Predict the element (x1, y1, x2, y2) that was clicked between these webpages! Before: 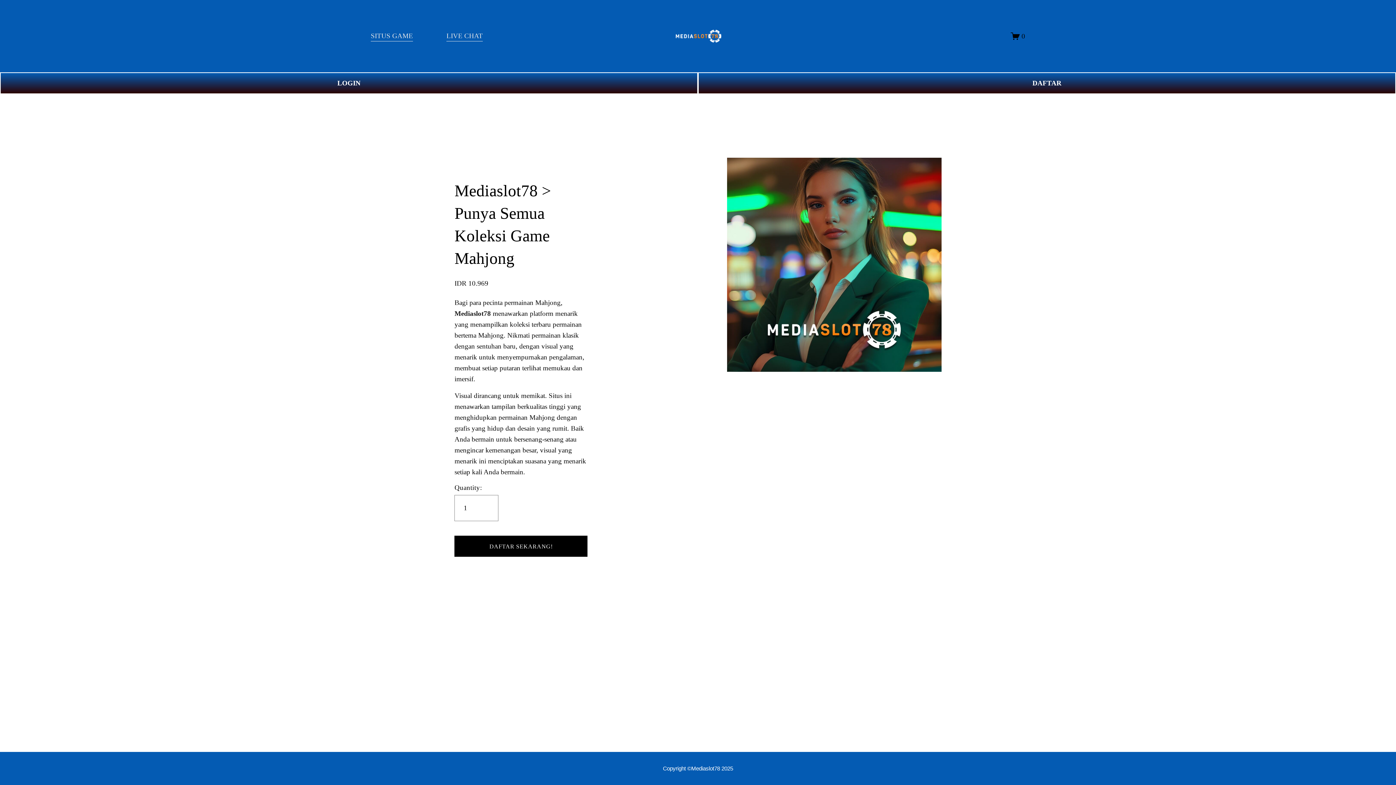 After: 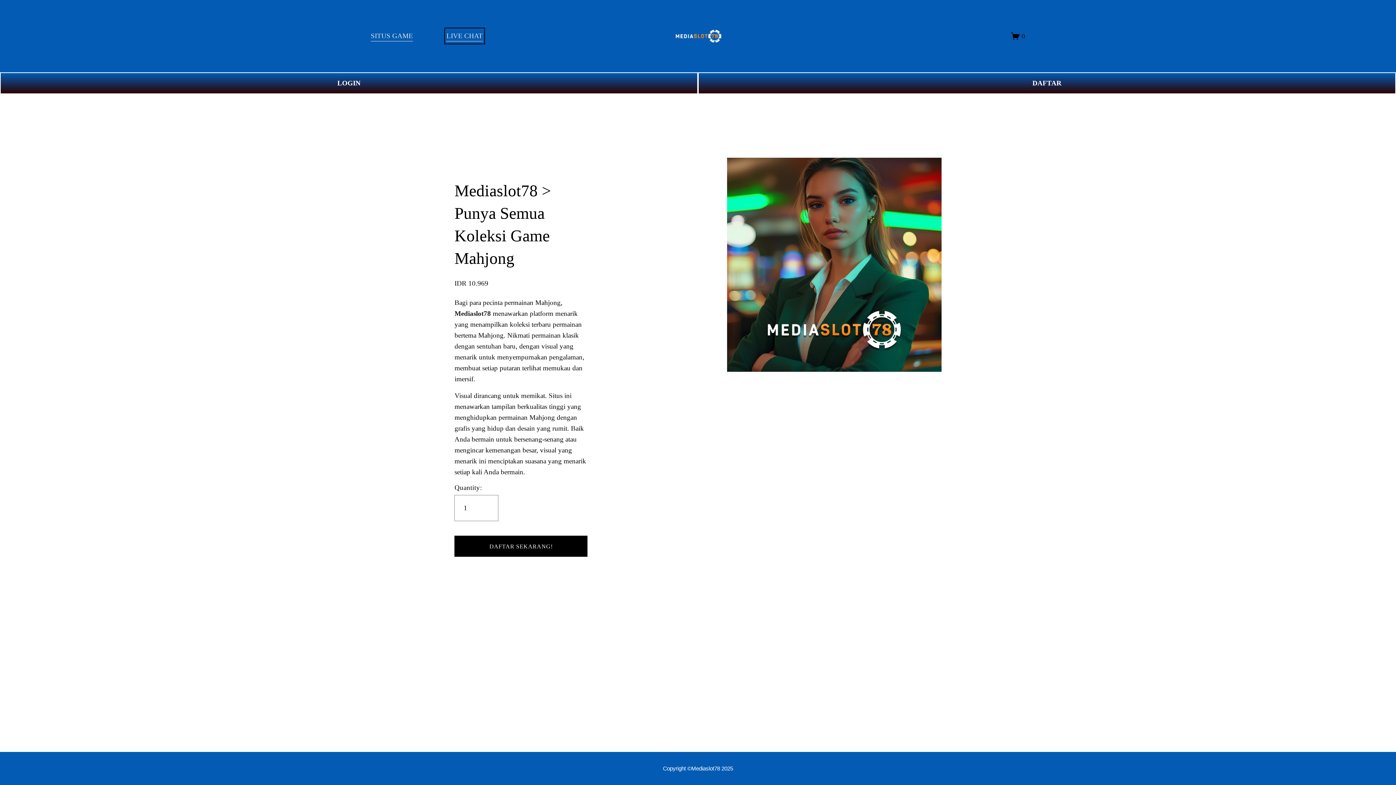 Action: label: LIVE CHAT bbox: (446, 29, 482, 42)